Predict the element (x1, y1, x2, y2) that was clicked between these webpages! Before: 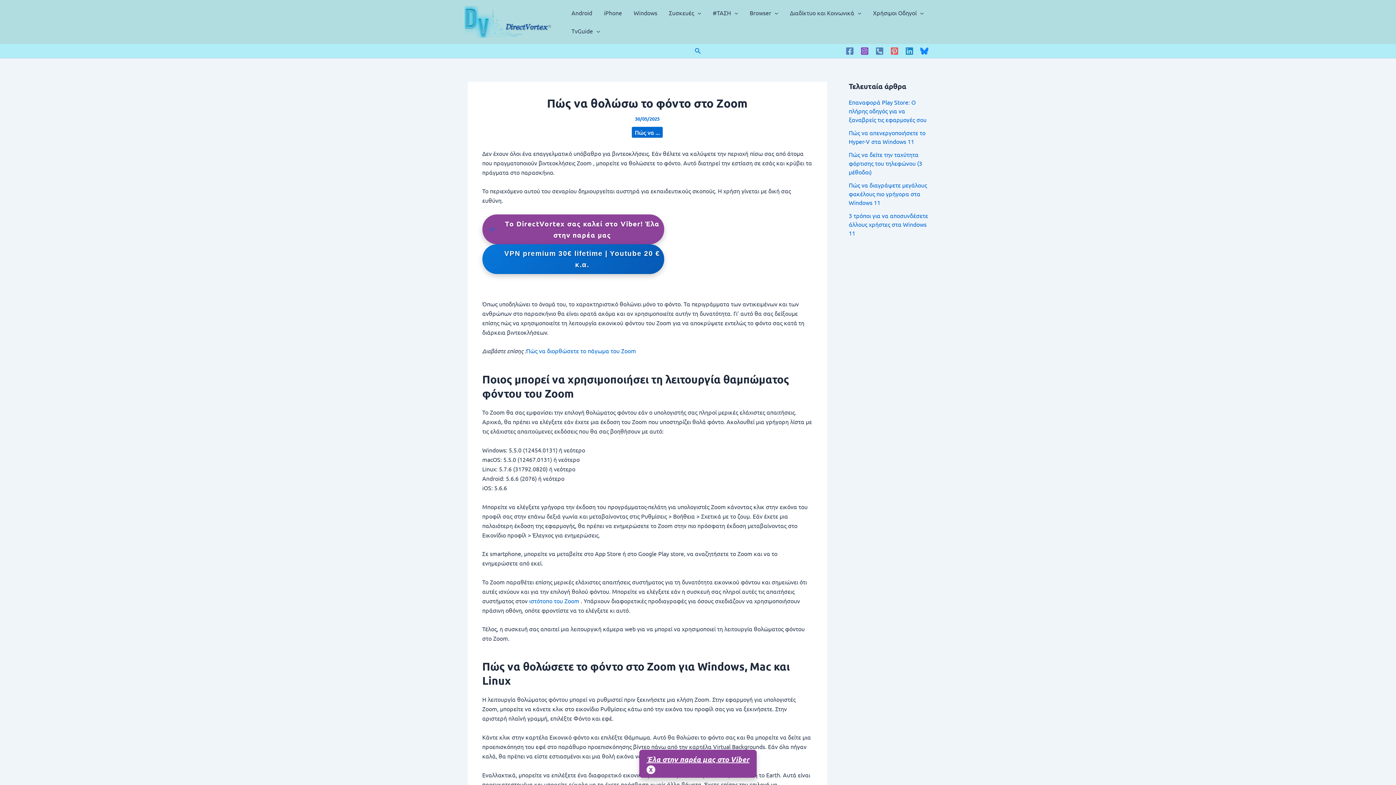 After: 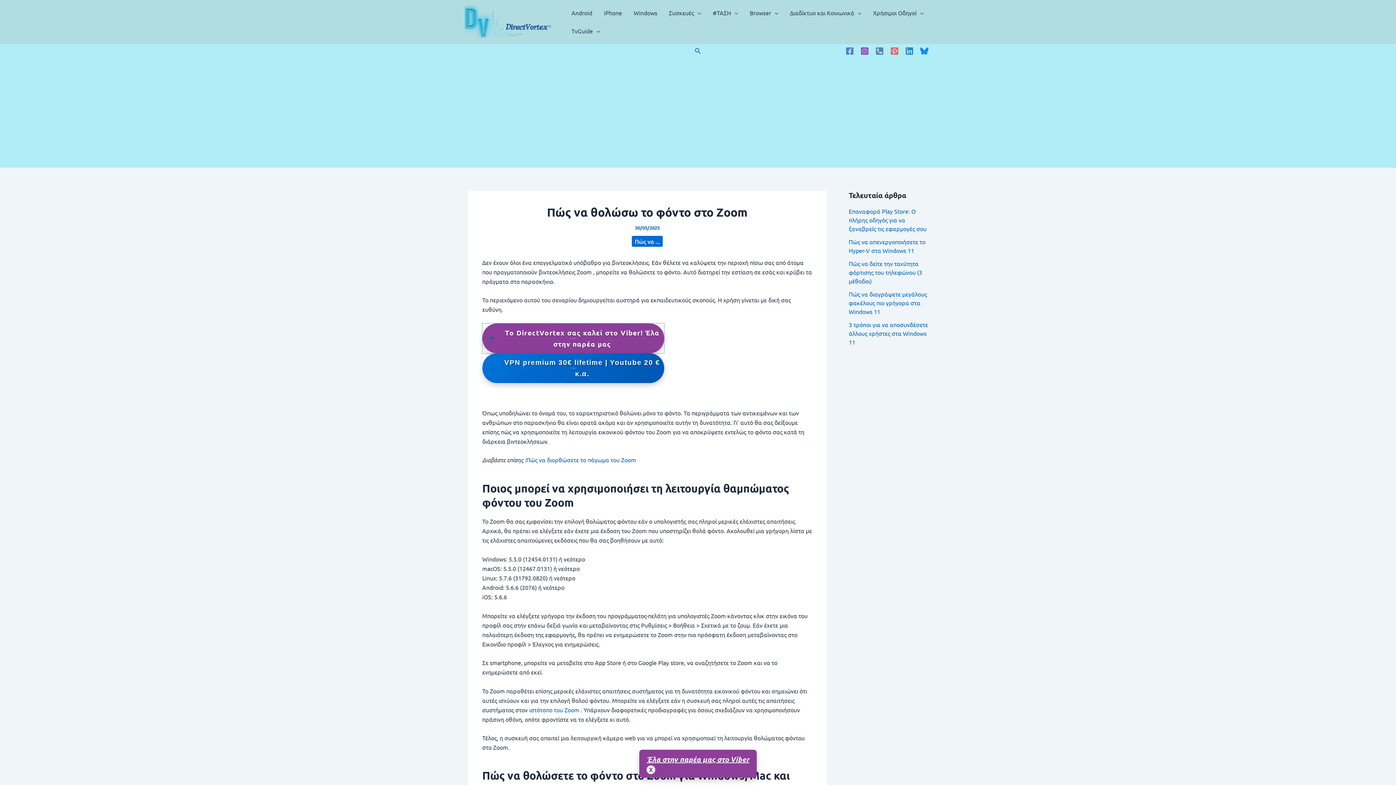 Action: label: Το DirectVortex σας καλεί στο Viber! Έλα στην παρέα μας bbox: (482, 214, 664, 244)